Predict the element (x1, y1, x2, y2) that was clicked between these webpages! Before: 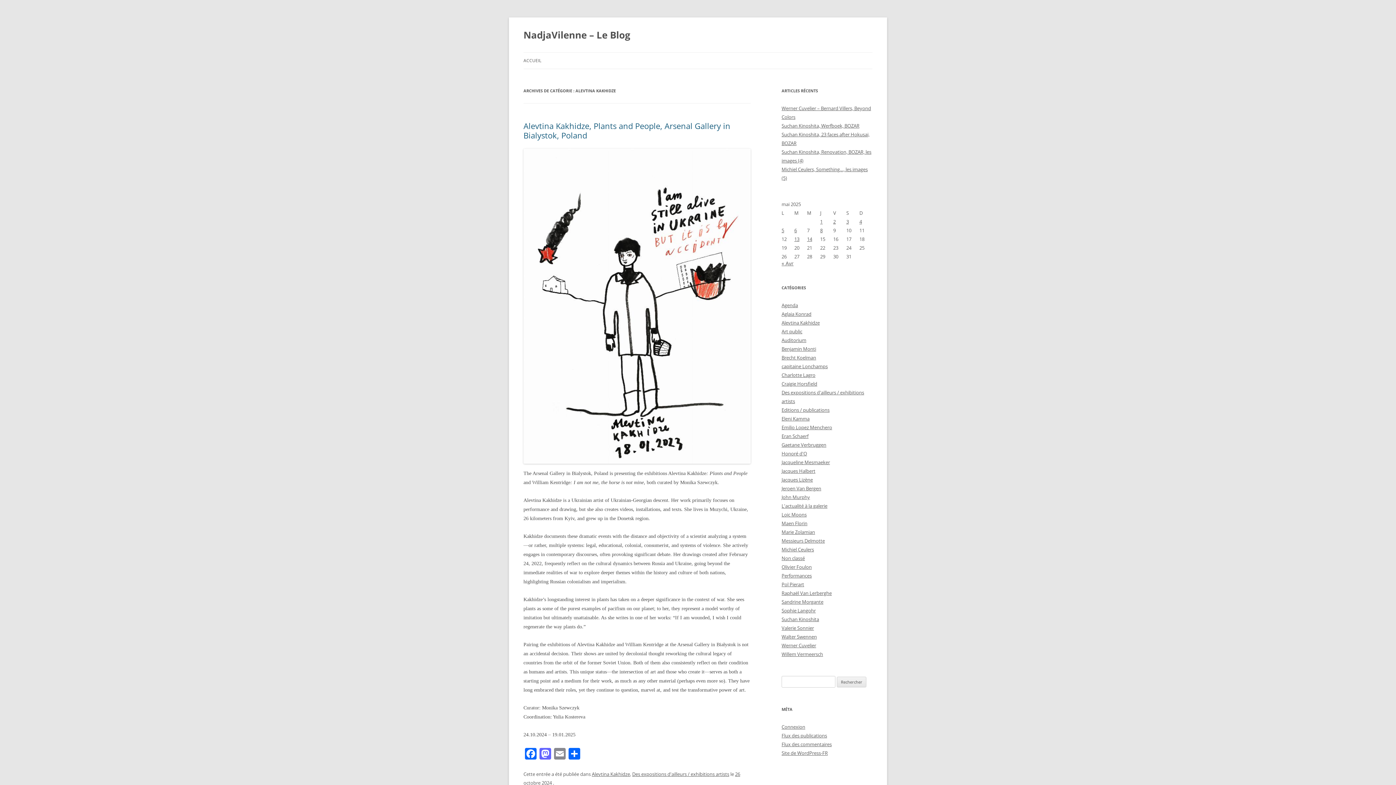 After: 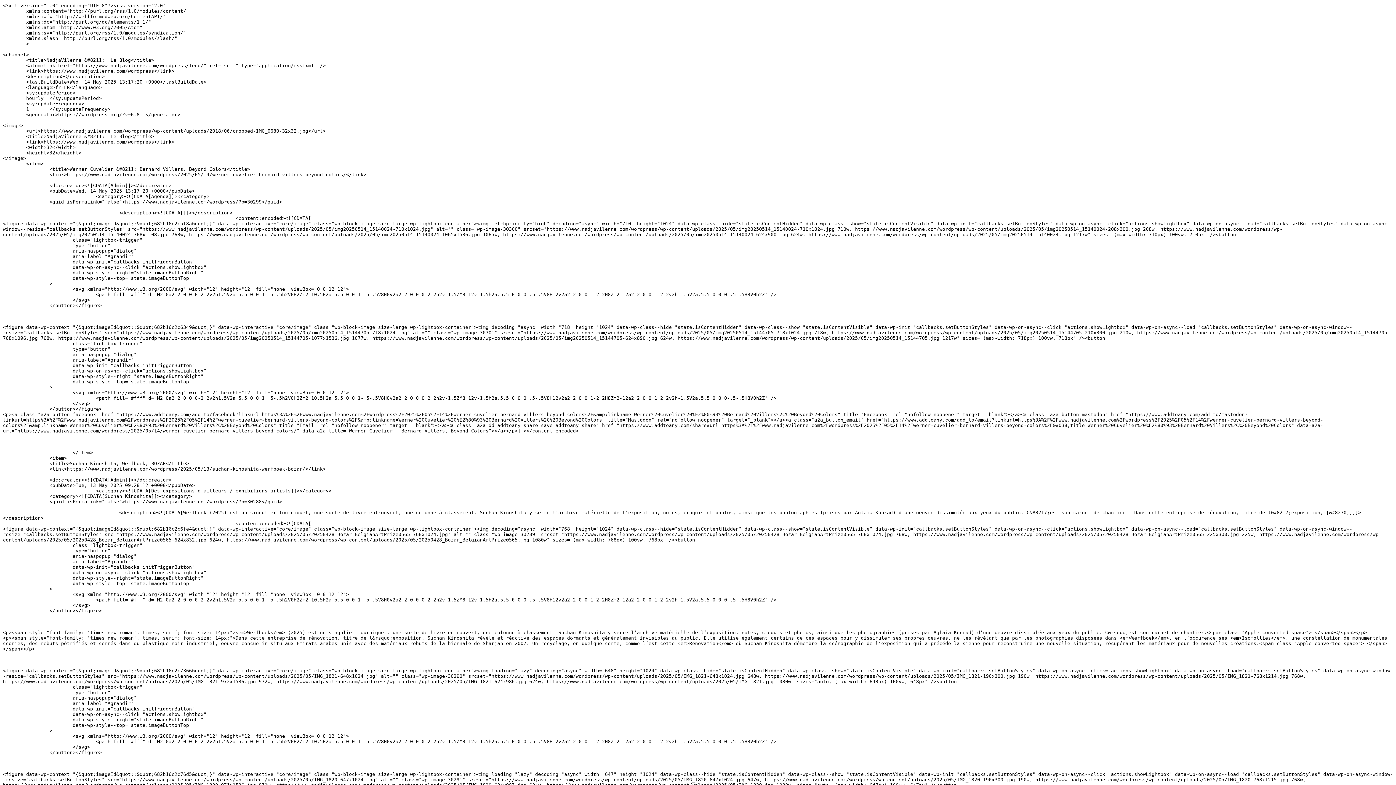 Action: label: Flux des publications bbox: (781, 732, 827, 739)